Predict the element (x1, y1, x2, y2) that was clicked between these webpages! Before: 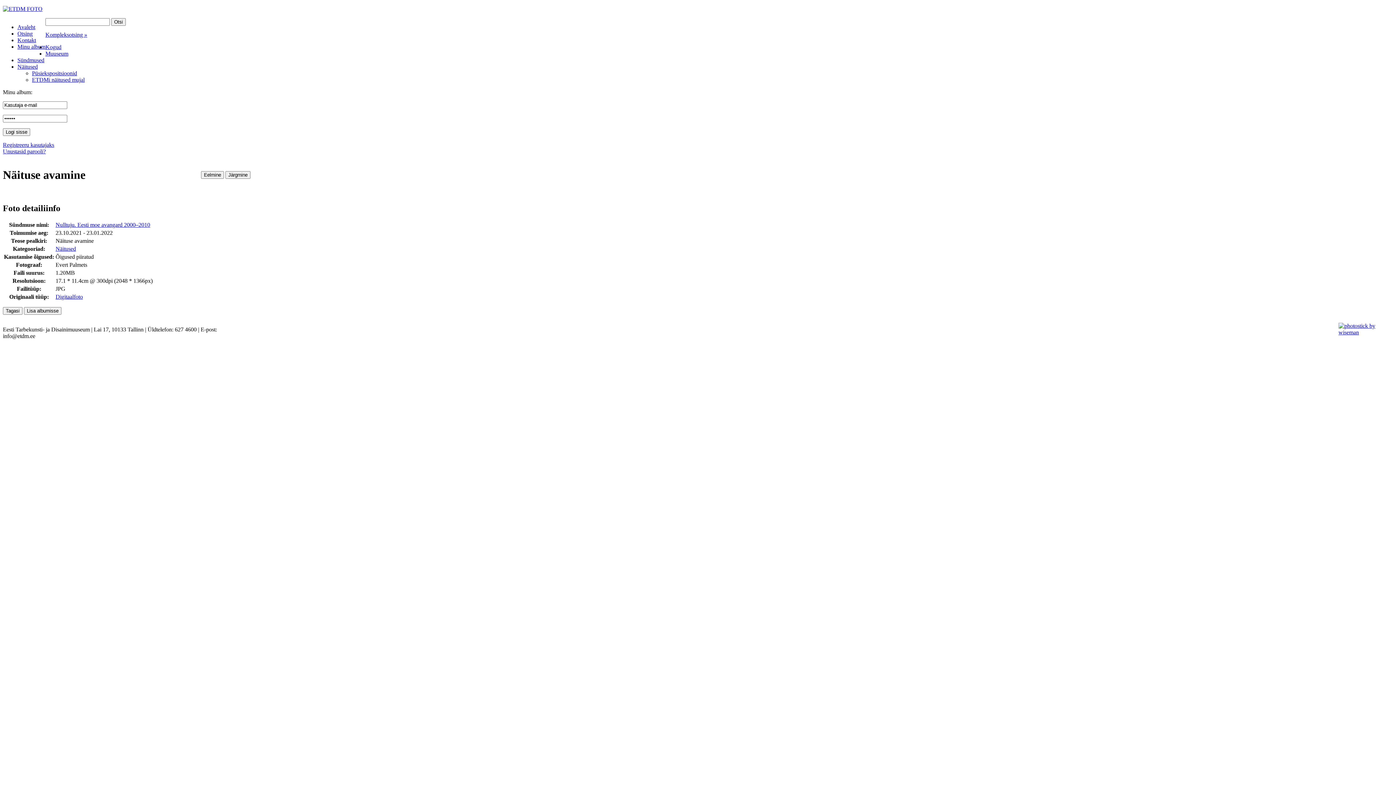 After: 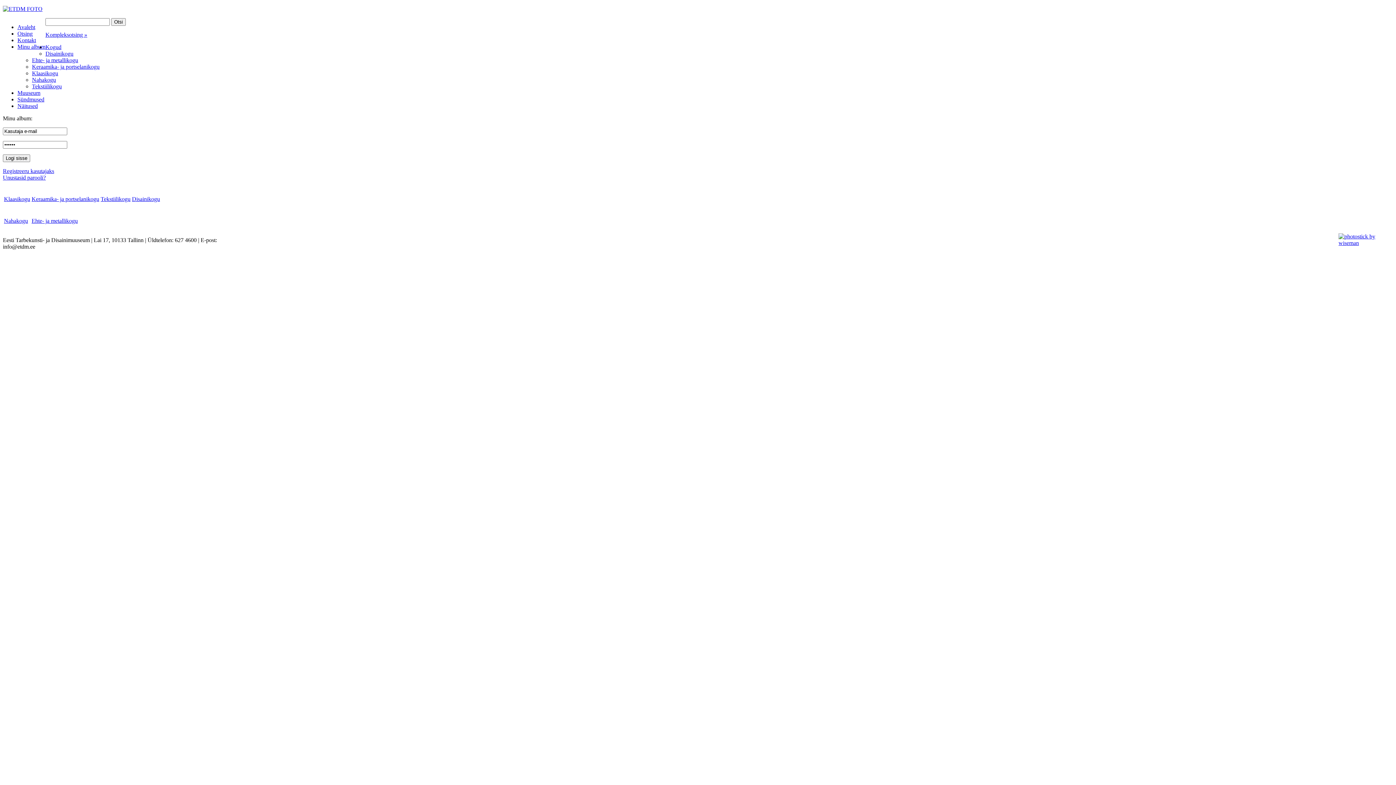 Action: bbox: (45, 44, 61, 50) label: Kogud